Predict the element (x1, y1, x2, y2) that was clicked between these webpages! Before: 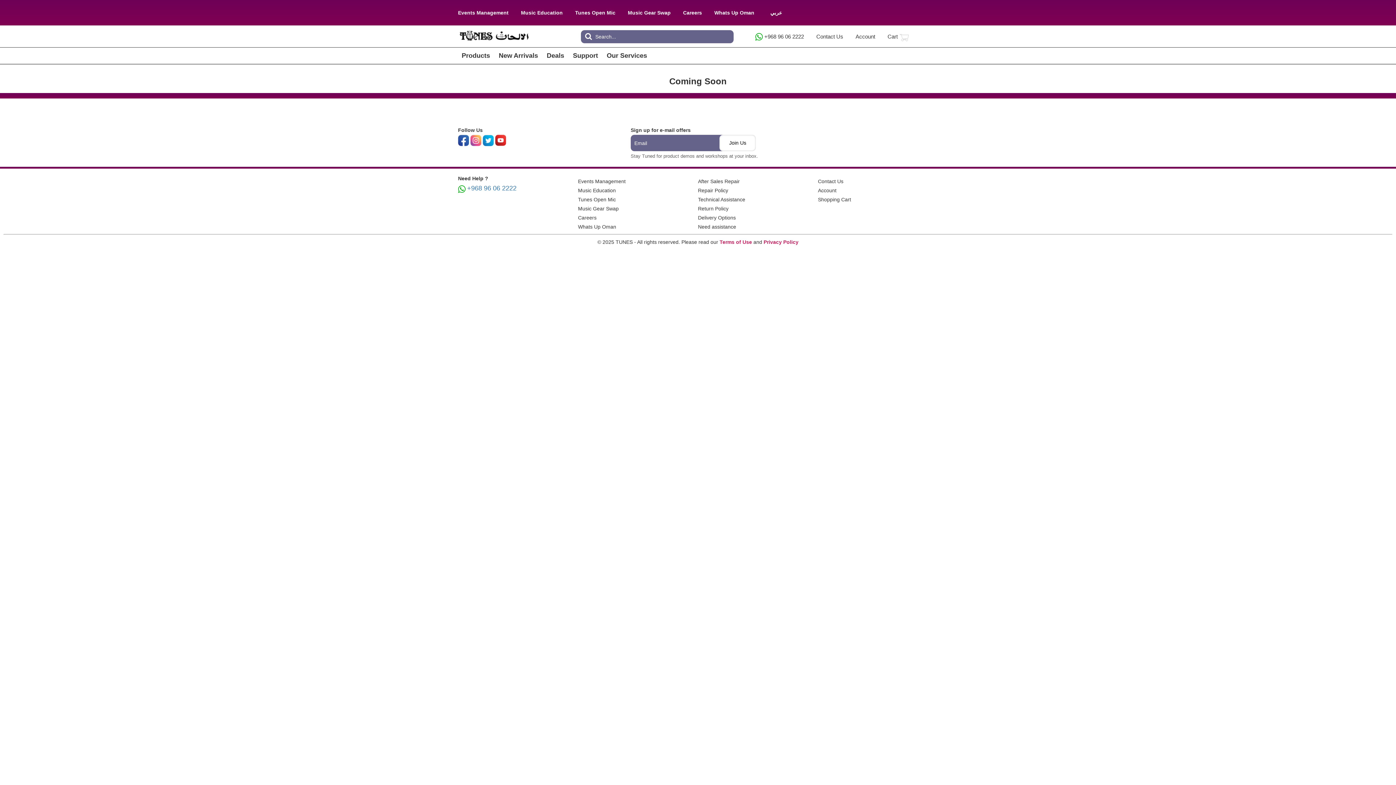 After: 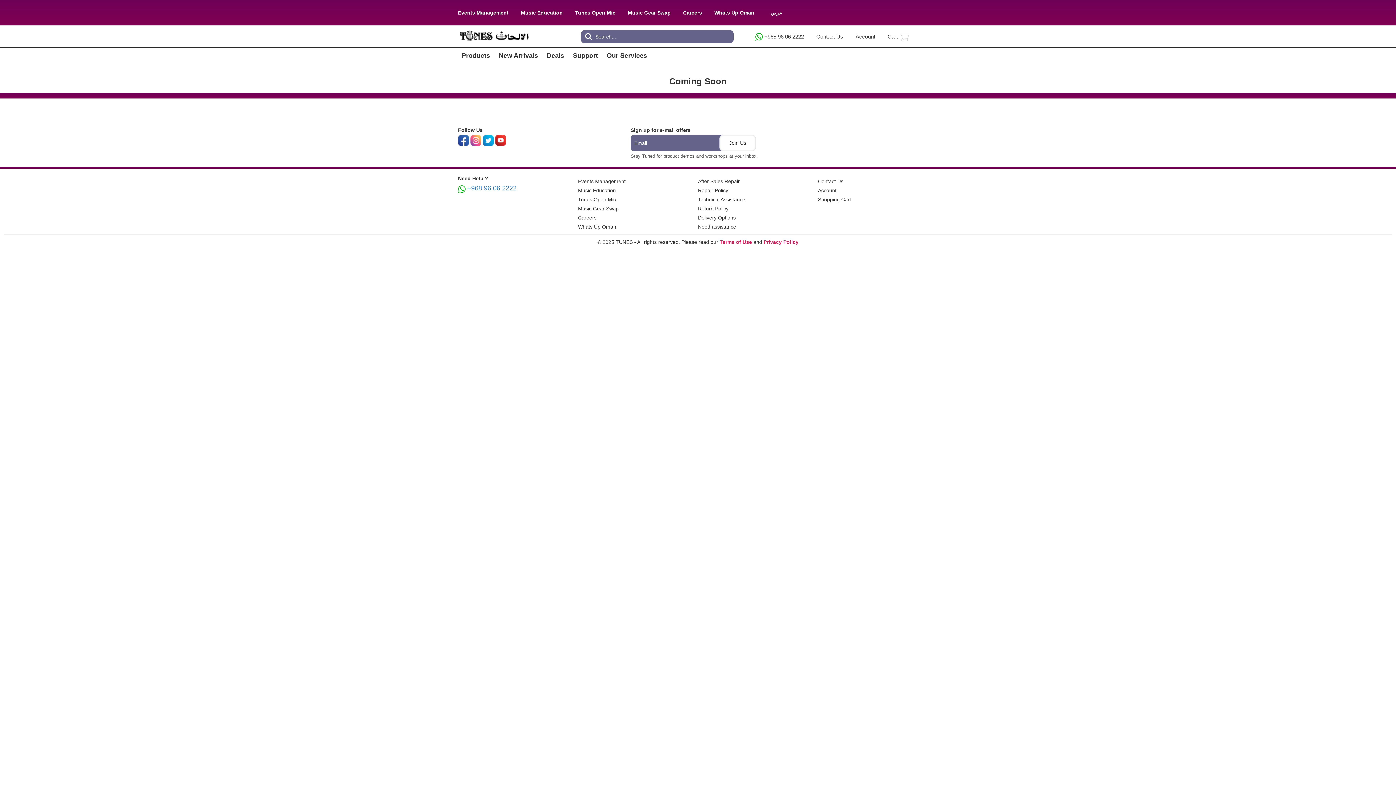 Action: bbox: (458, 9, 508, 15) label: Events Management